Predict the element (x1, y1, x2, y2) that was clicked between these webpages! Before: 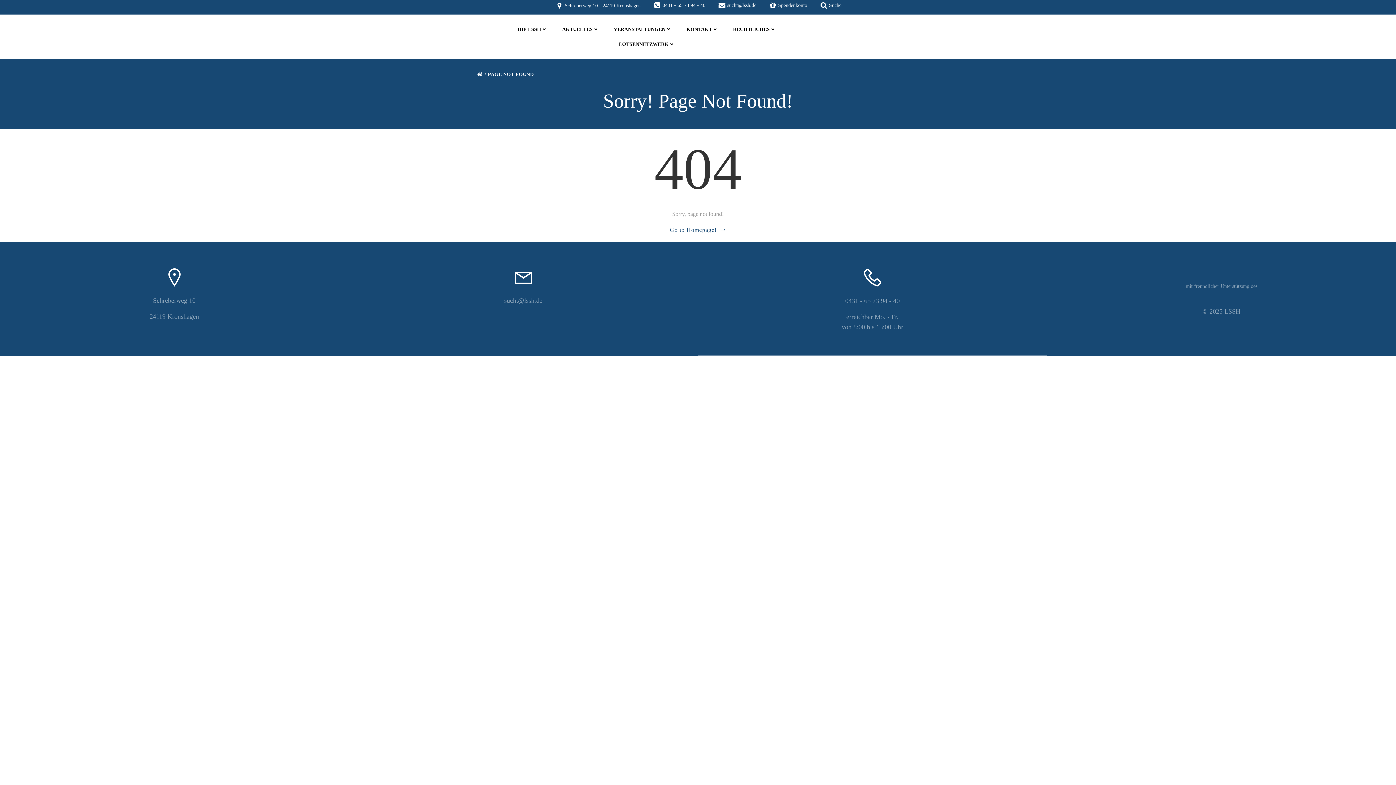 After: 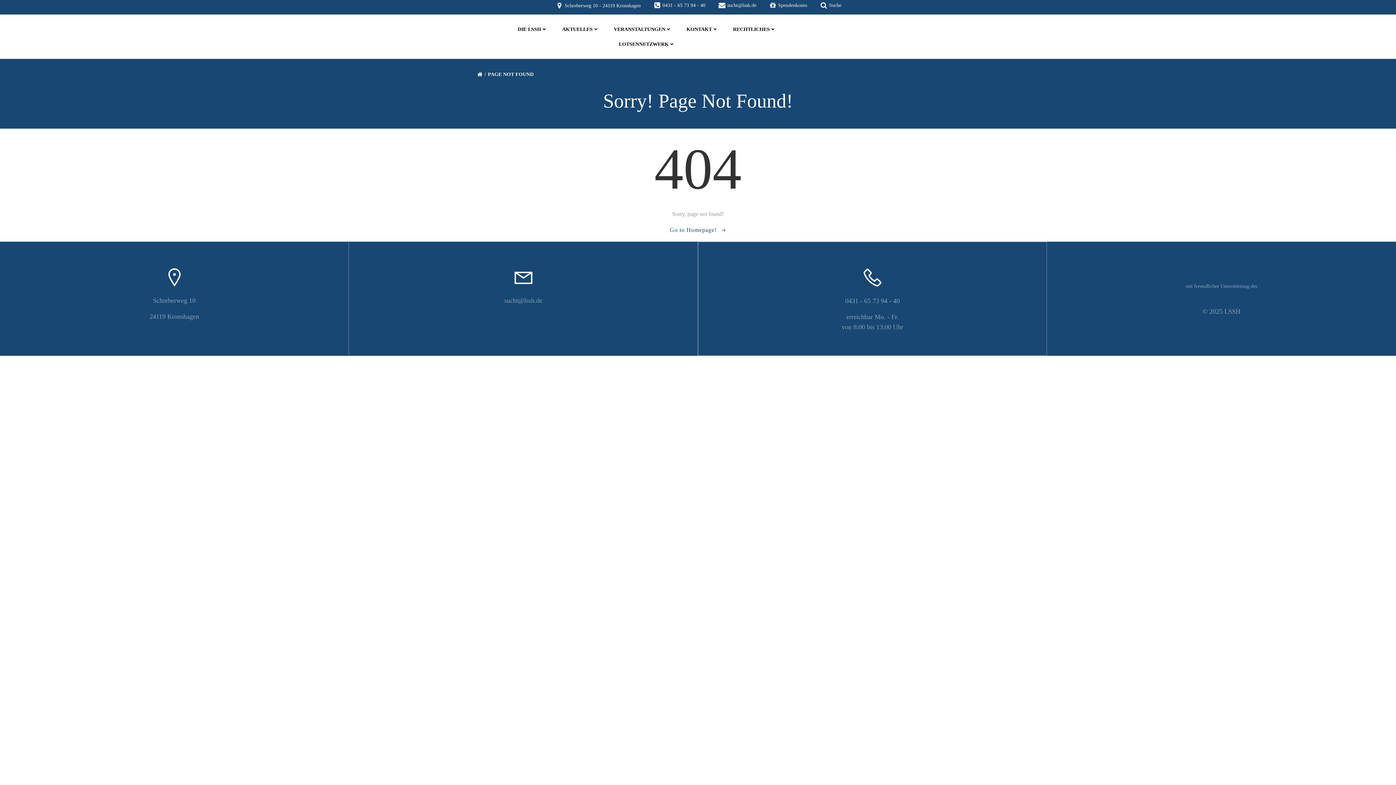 Action: bbox: (153, 297, 195, 304) label: Schreberweg 10